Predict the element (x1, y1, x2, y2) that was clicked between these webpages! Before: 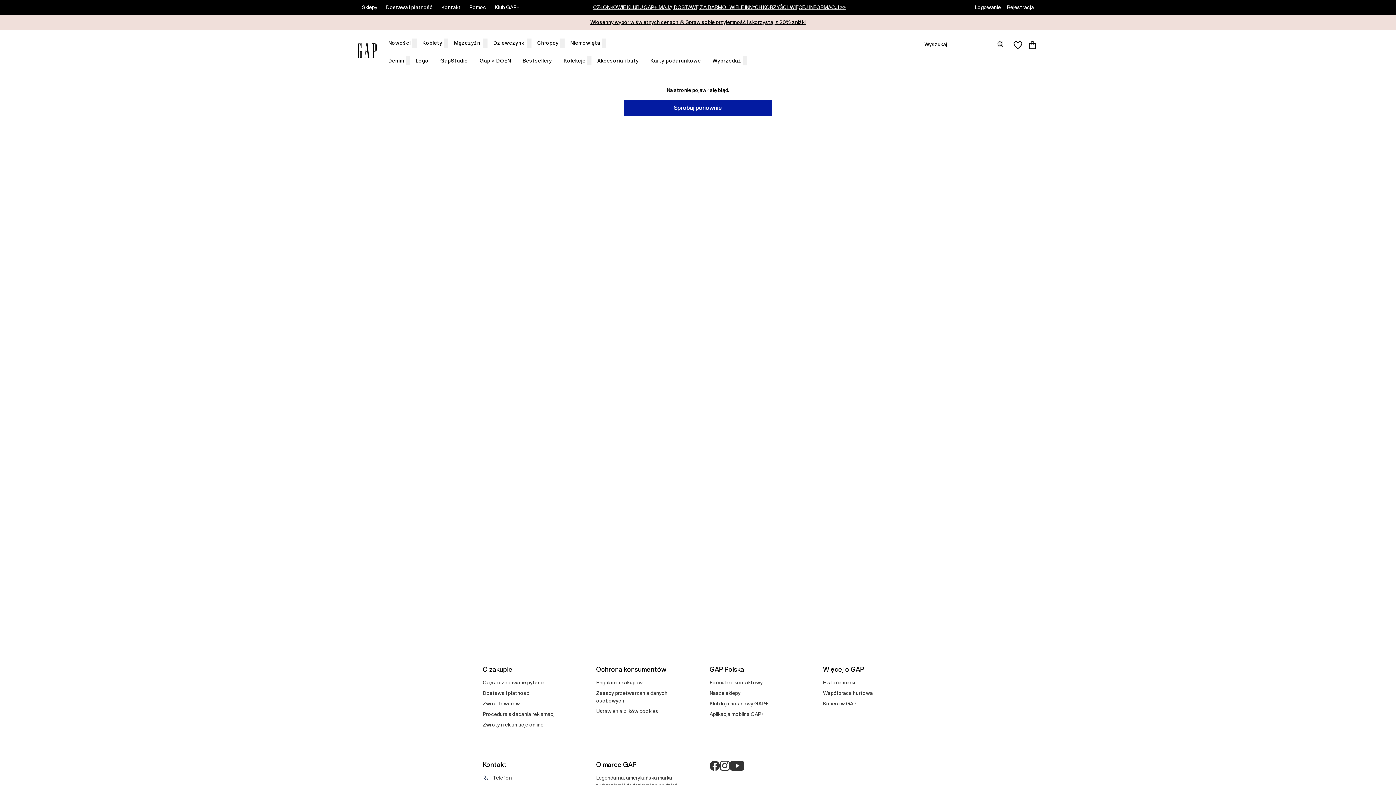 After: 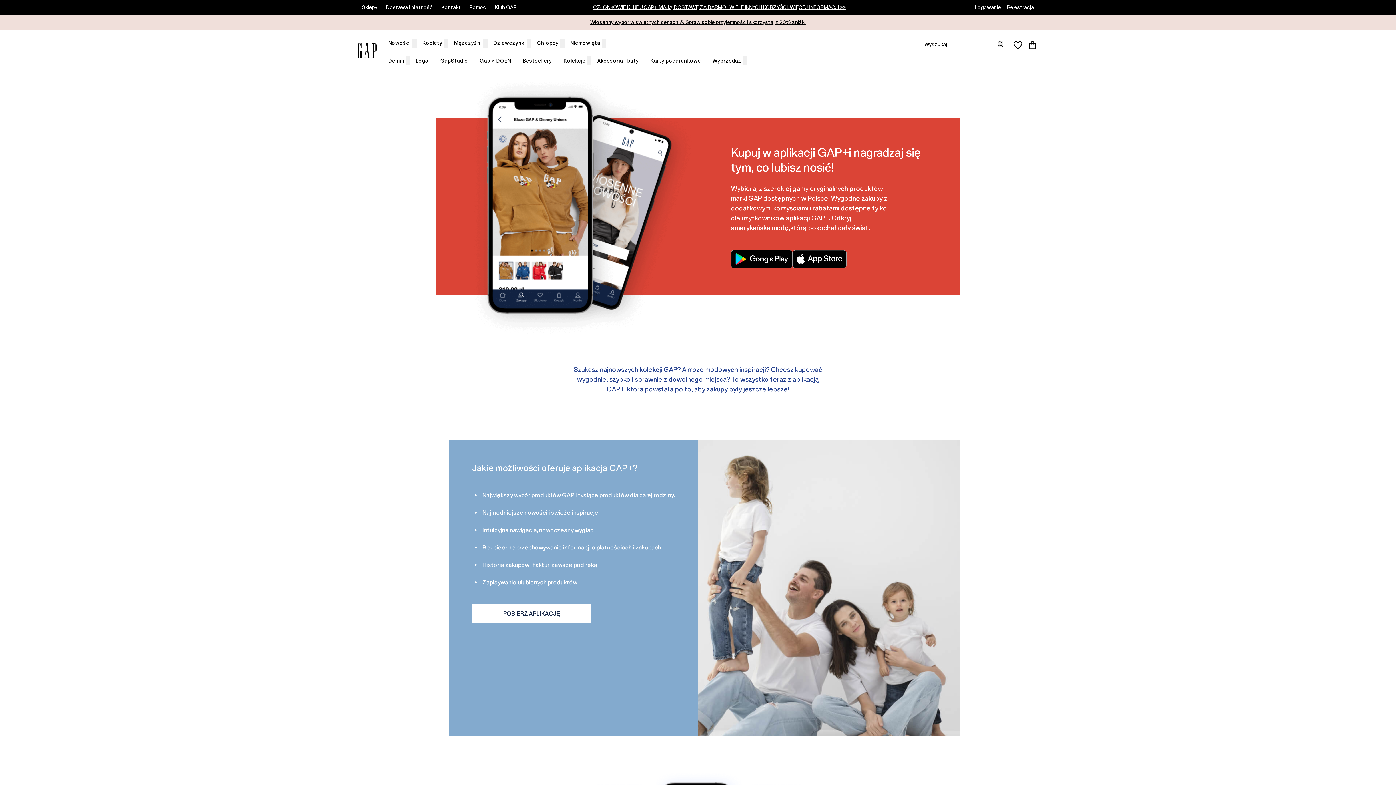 Action: label: Aplikacja mobilna GAP+ bbox: (709, 710, 764, 718)